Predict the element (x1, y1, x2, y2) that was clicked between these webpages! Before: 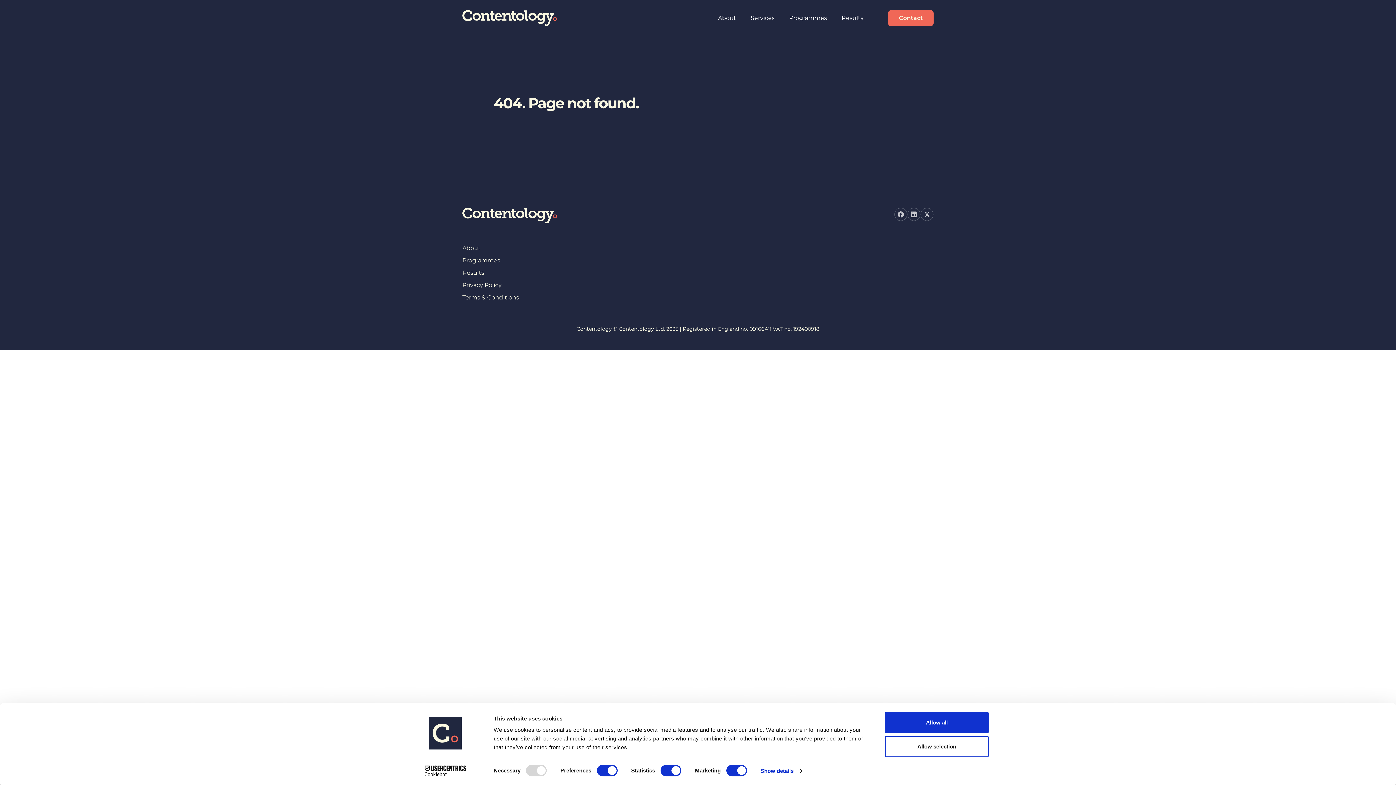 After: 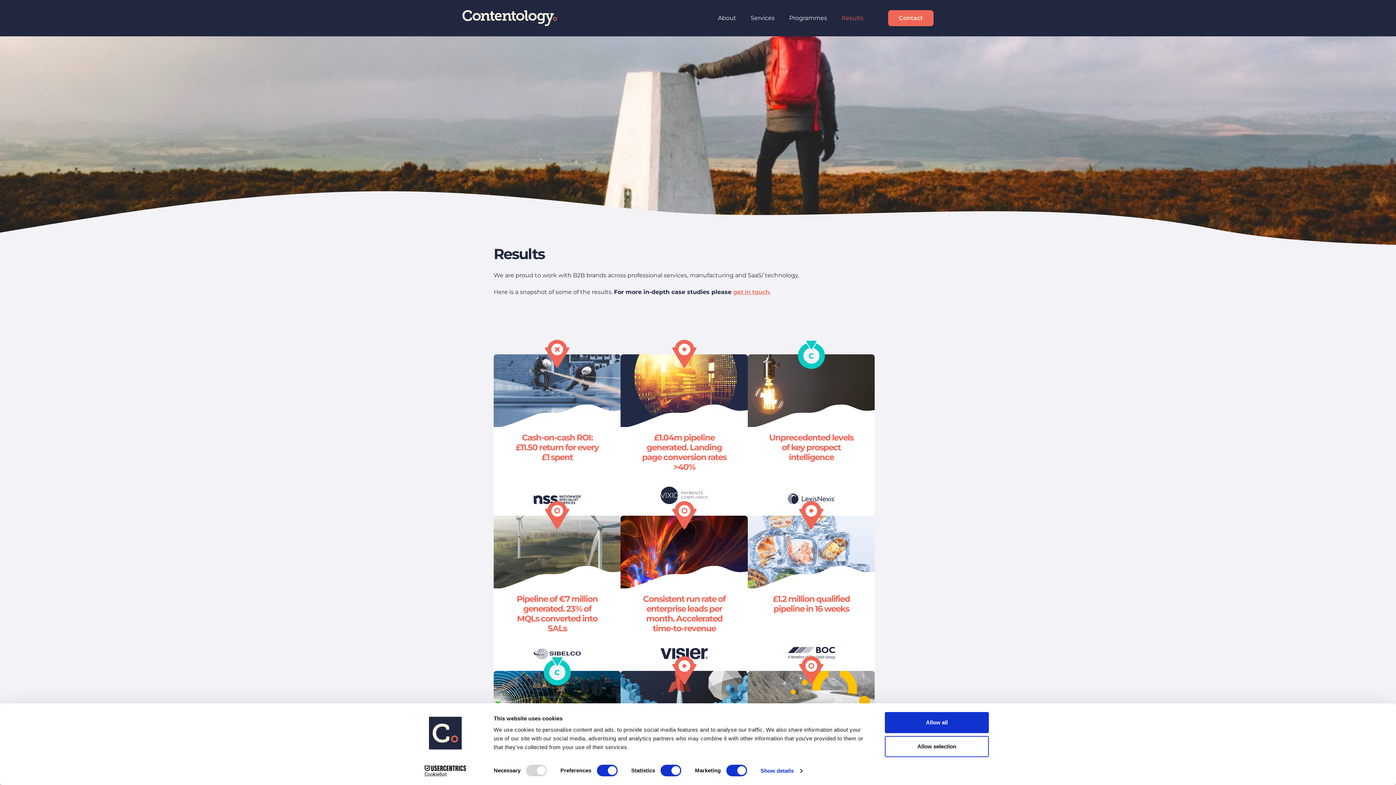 Action: label: Results bbox: (834, 11, 870, 25)